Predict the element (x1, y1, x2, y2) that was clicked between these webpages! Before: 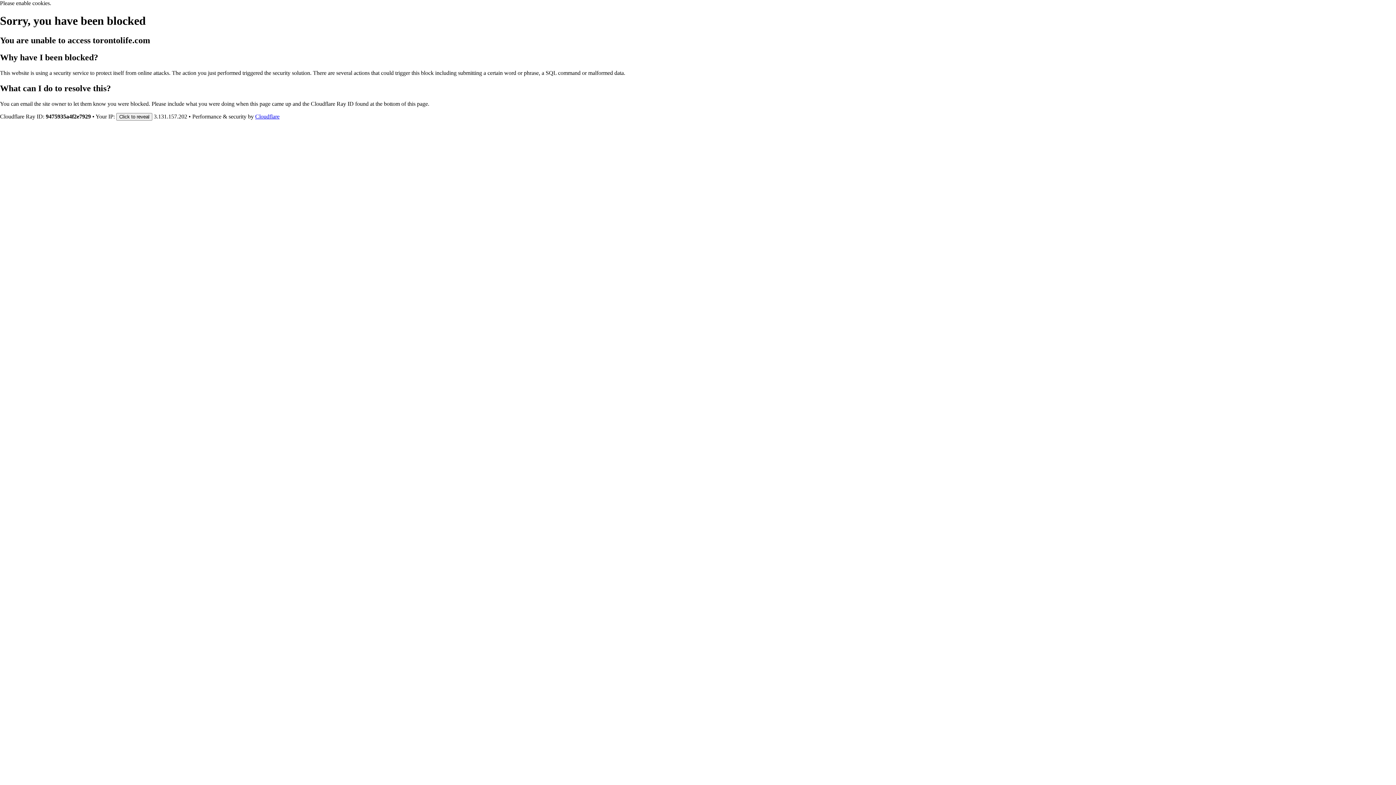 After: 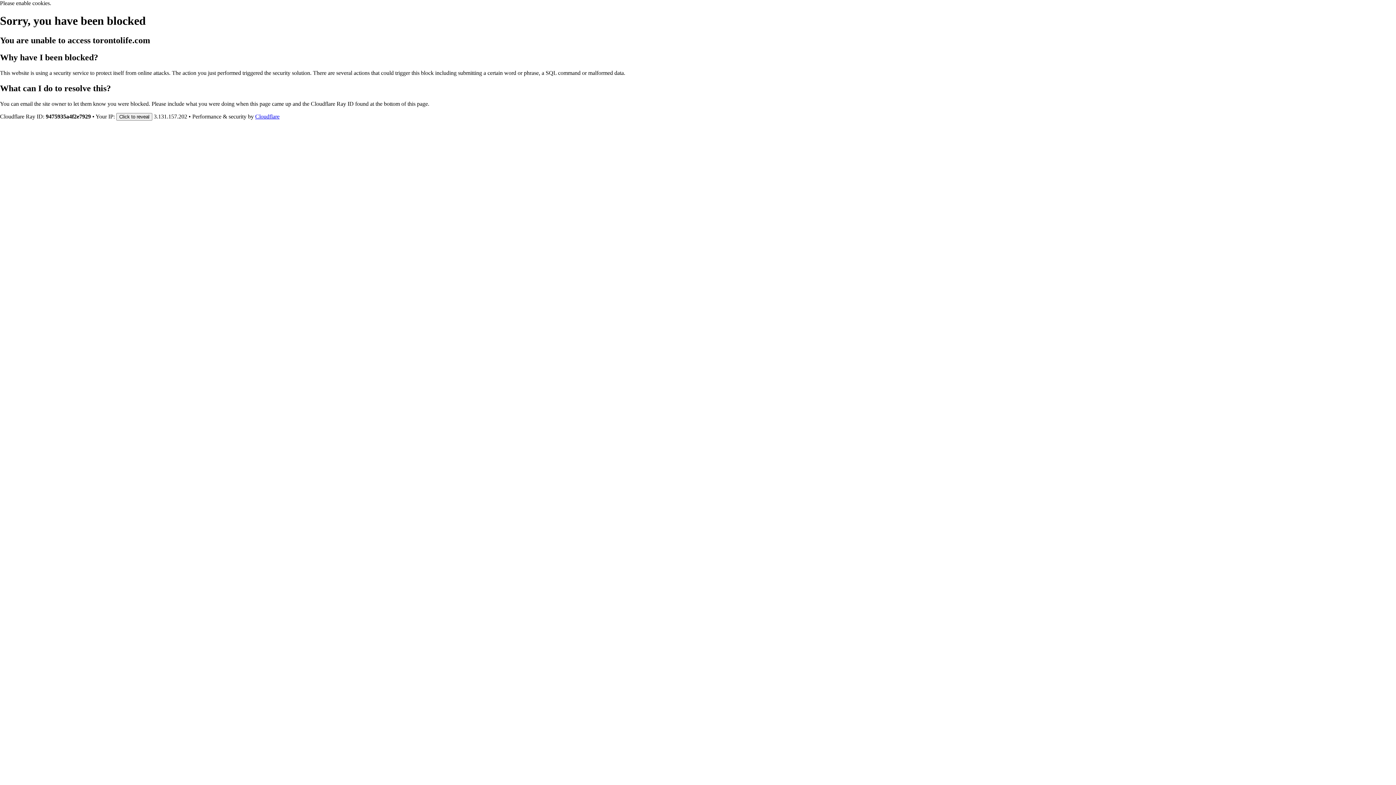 Action: bbox: (255, 113, 279, 119) label: Cloudflare